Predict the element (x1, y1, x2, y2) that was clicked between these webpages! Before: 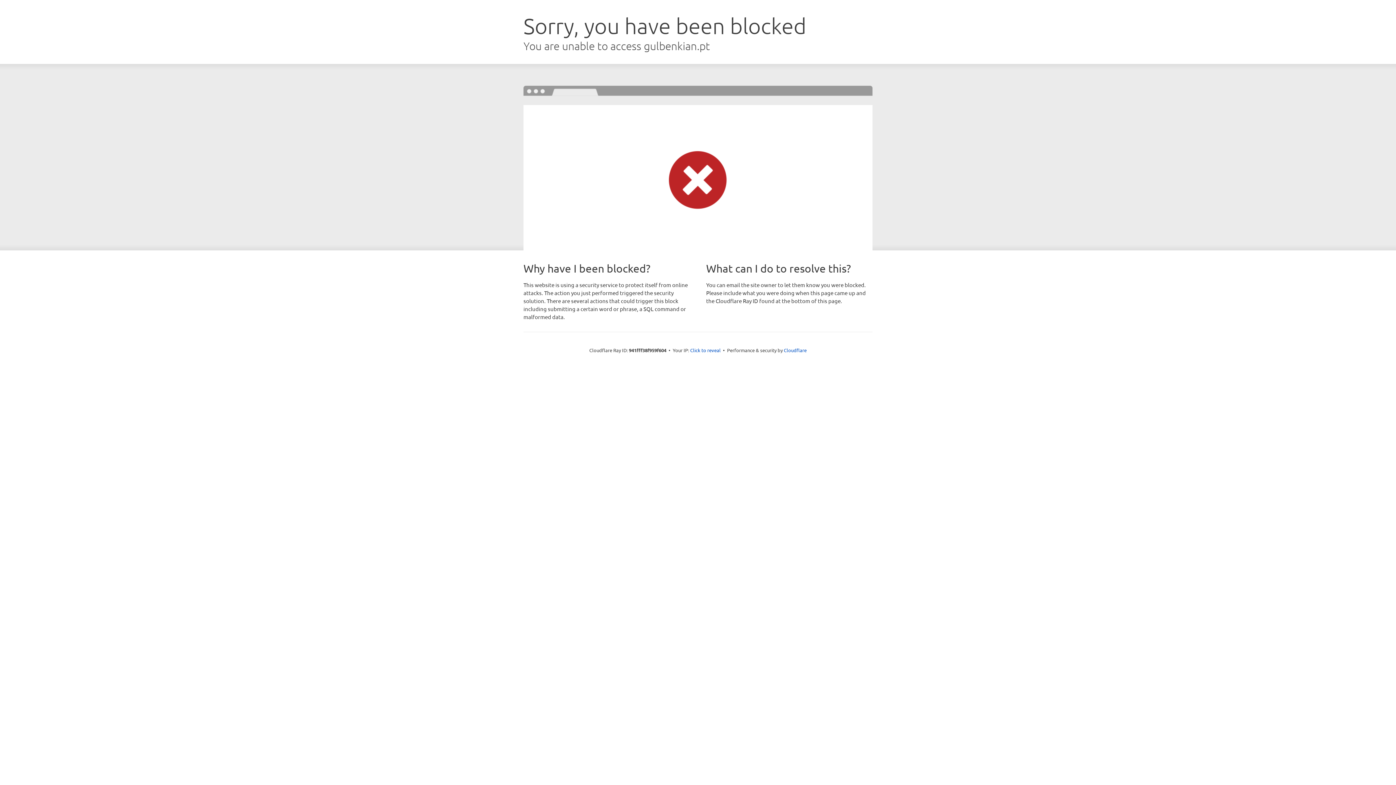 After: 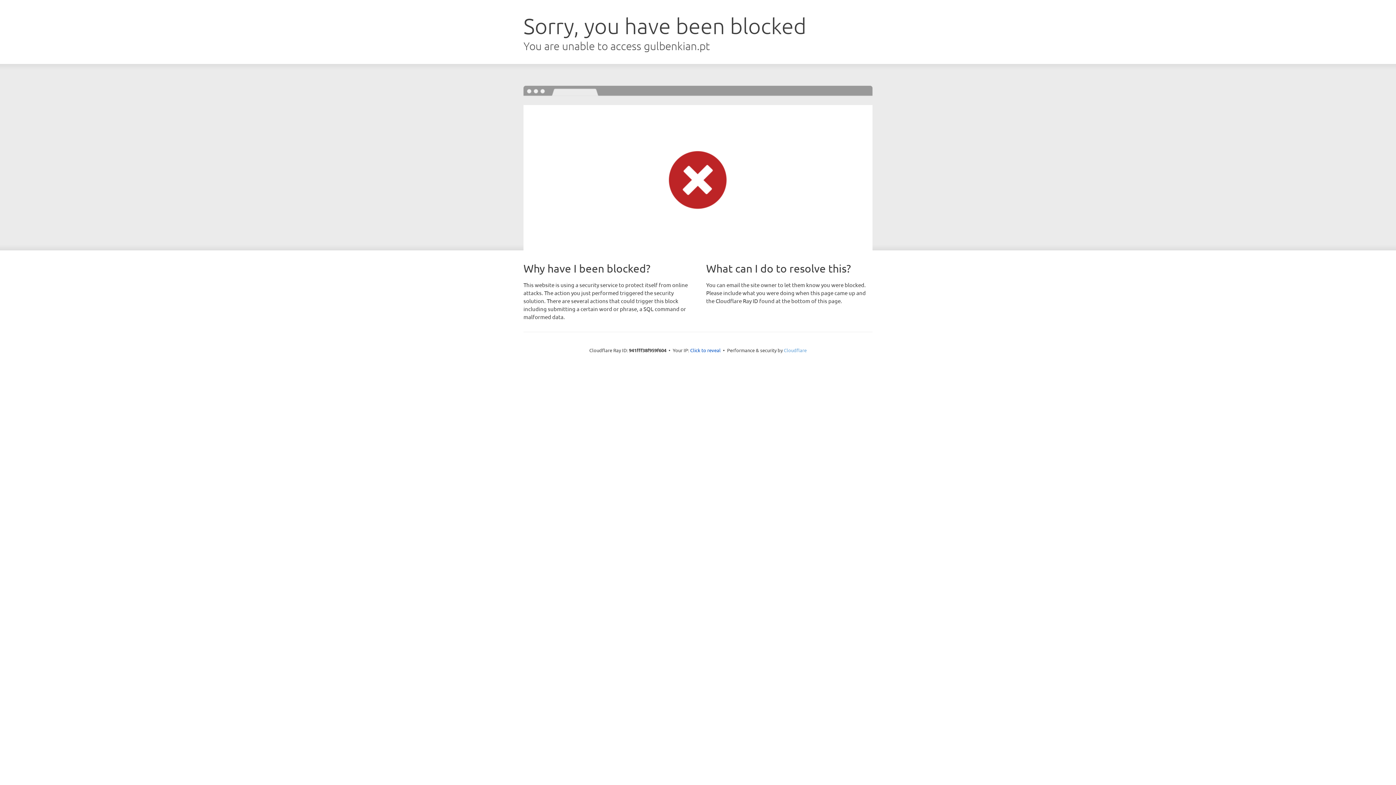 Action: label: Cloudflare bbox: (784, 347, 806, 353)